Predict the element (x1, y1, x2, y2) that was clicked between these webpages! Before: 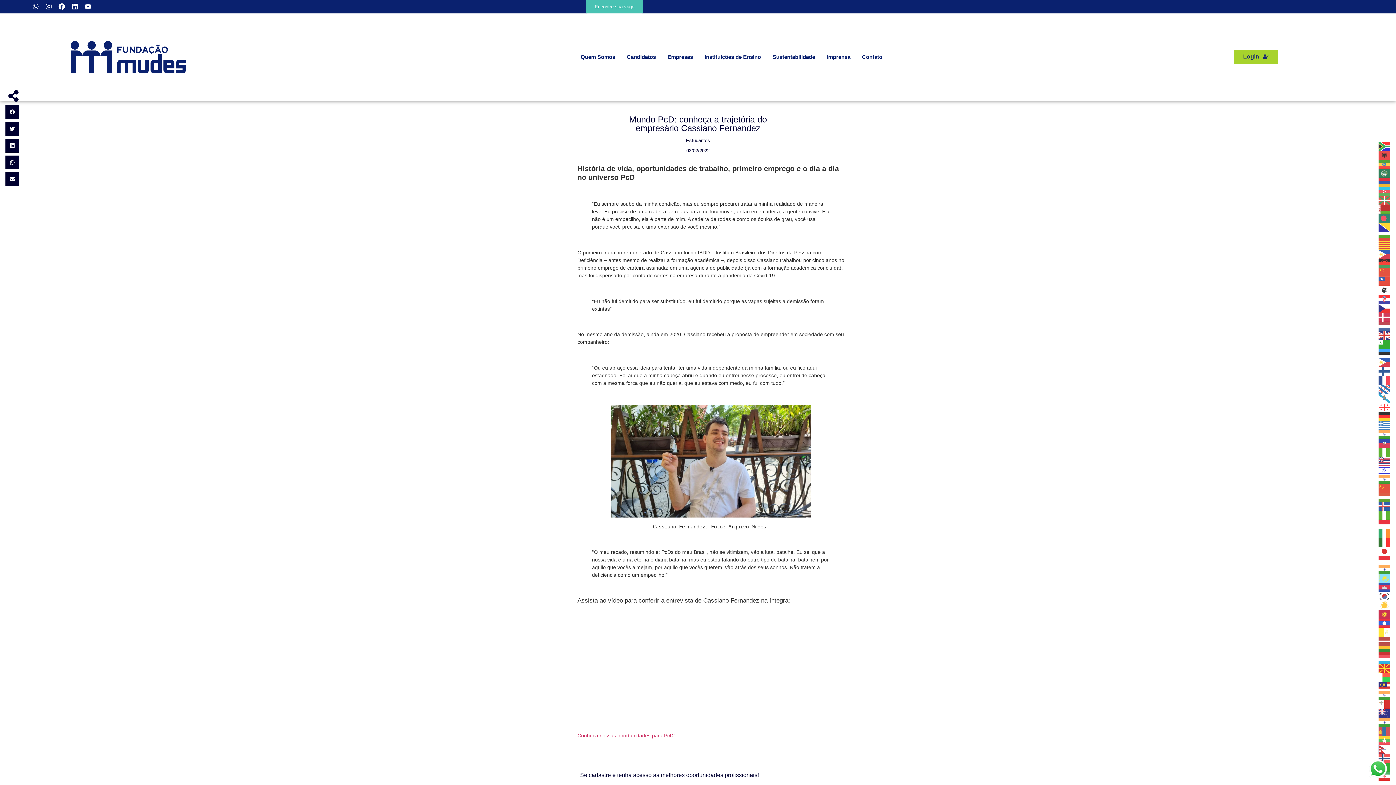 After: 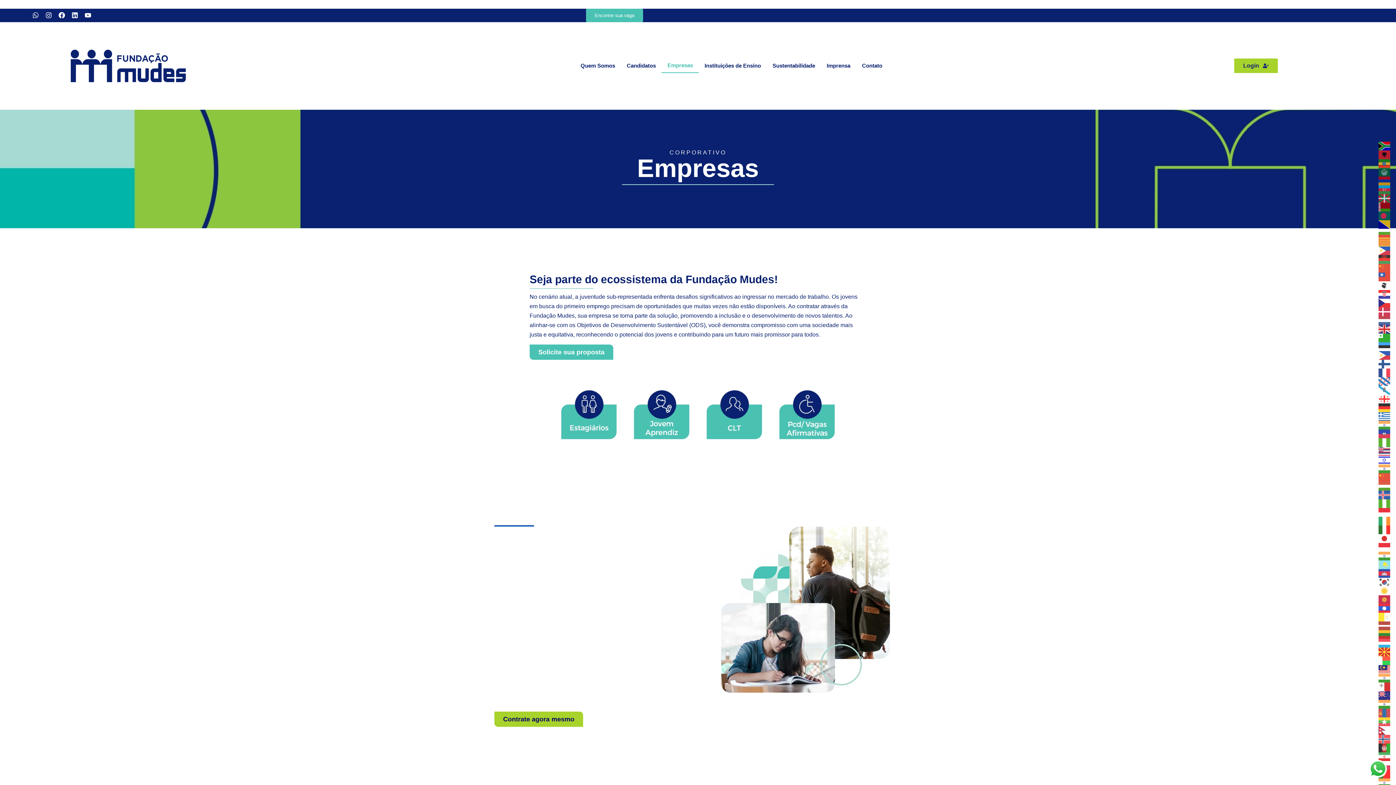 Action: bbox: (667, 53, 693, 61) label: Empresas